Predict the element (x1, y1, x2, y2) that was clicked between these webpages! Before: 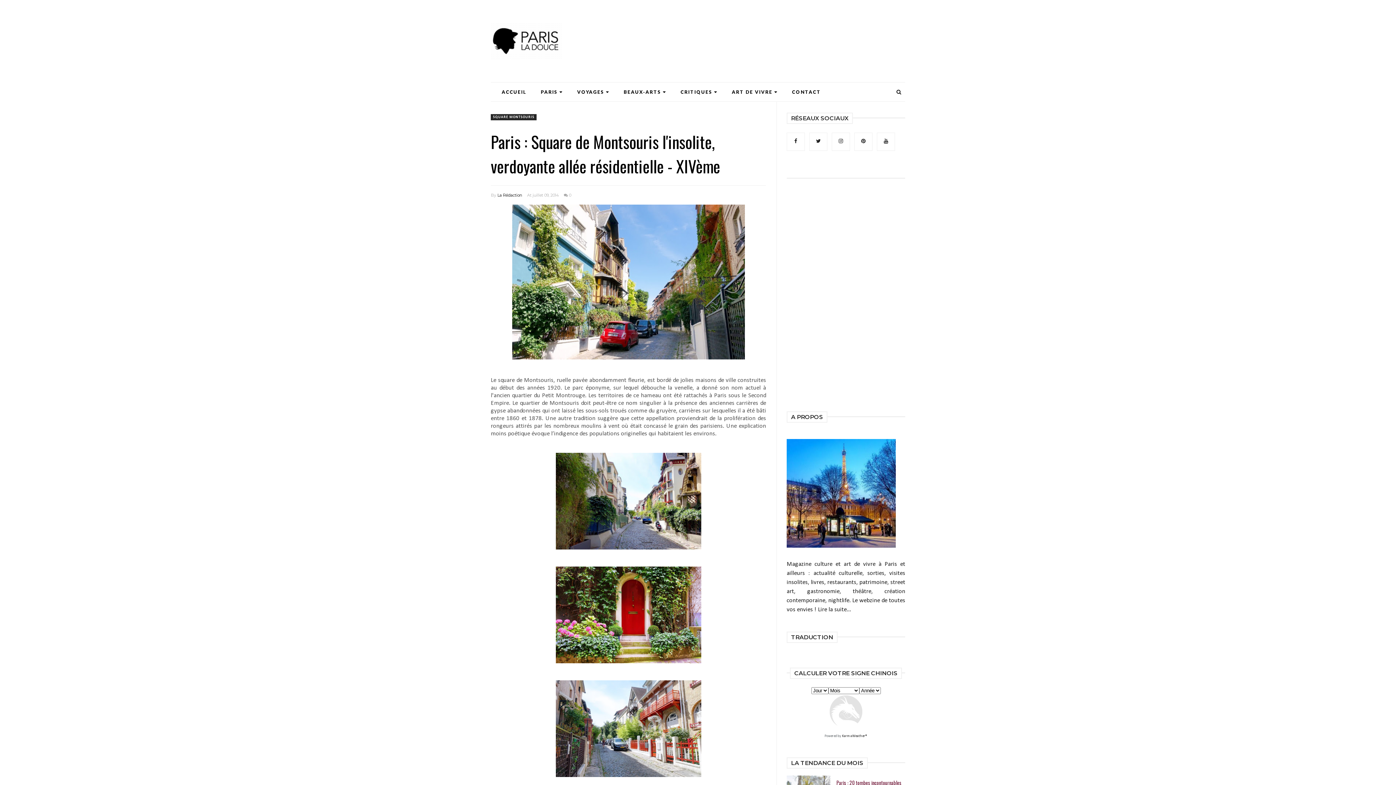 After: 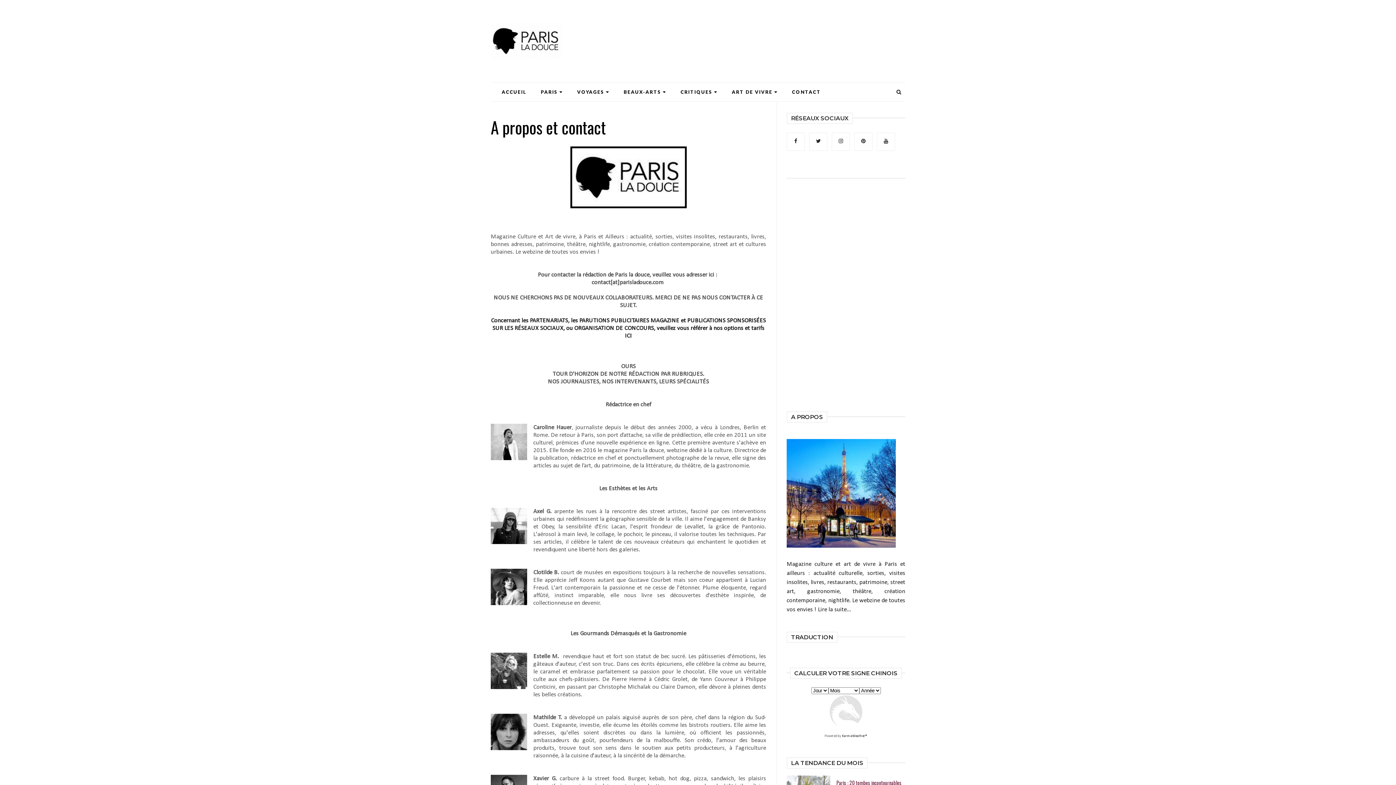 Action: label: CONTACT bbox: (784, 89, 828, 94)